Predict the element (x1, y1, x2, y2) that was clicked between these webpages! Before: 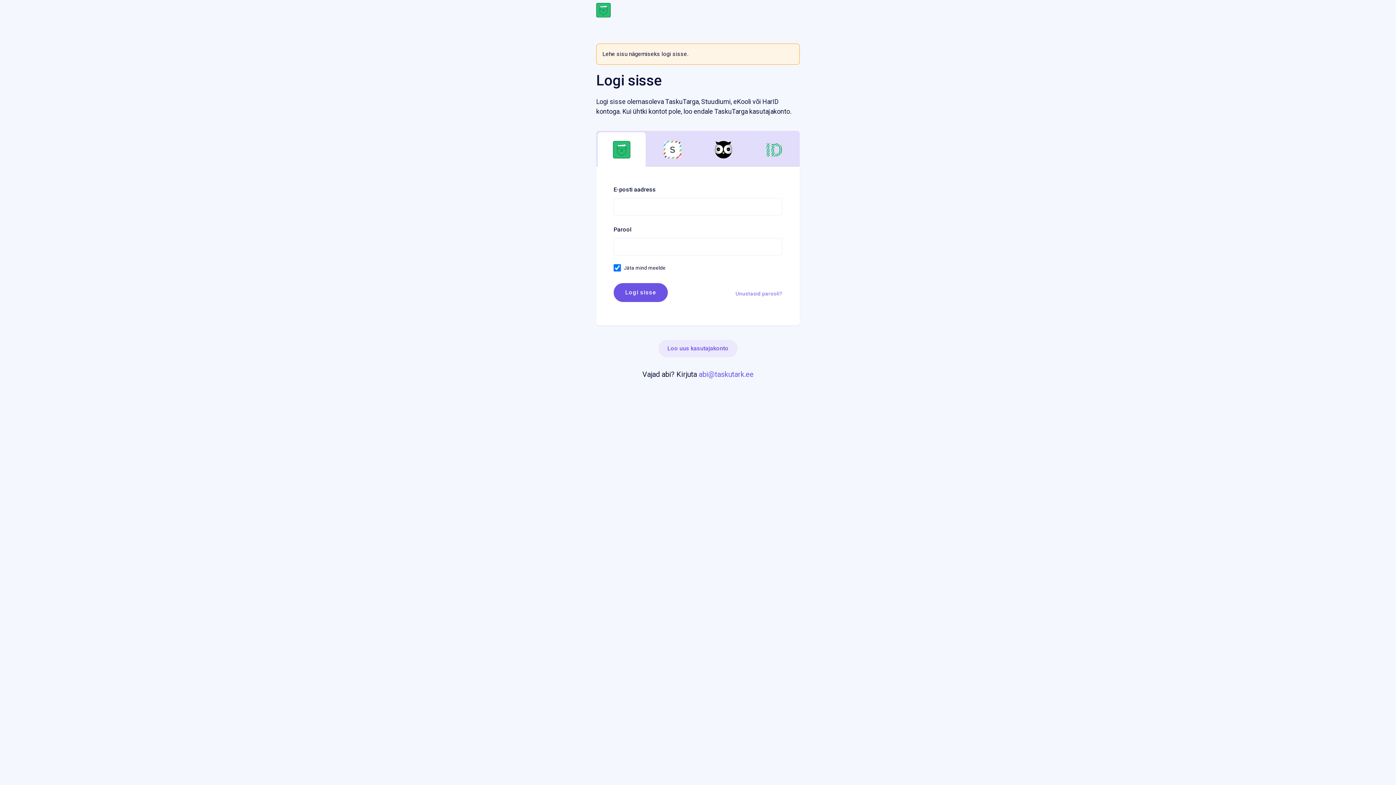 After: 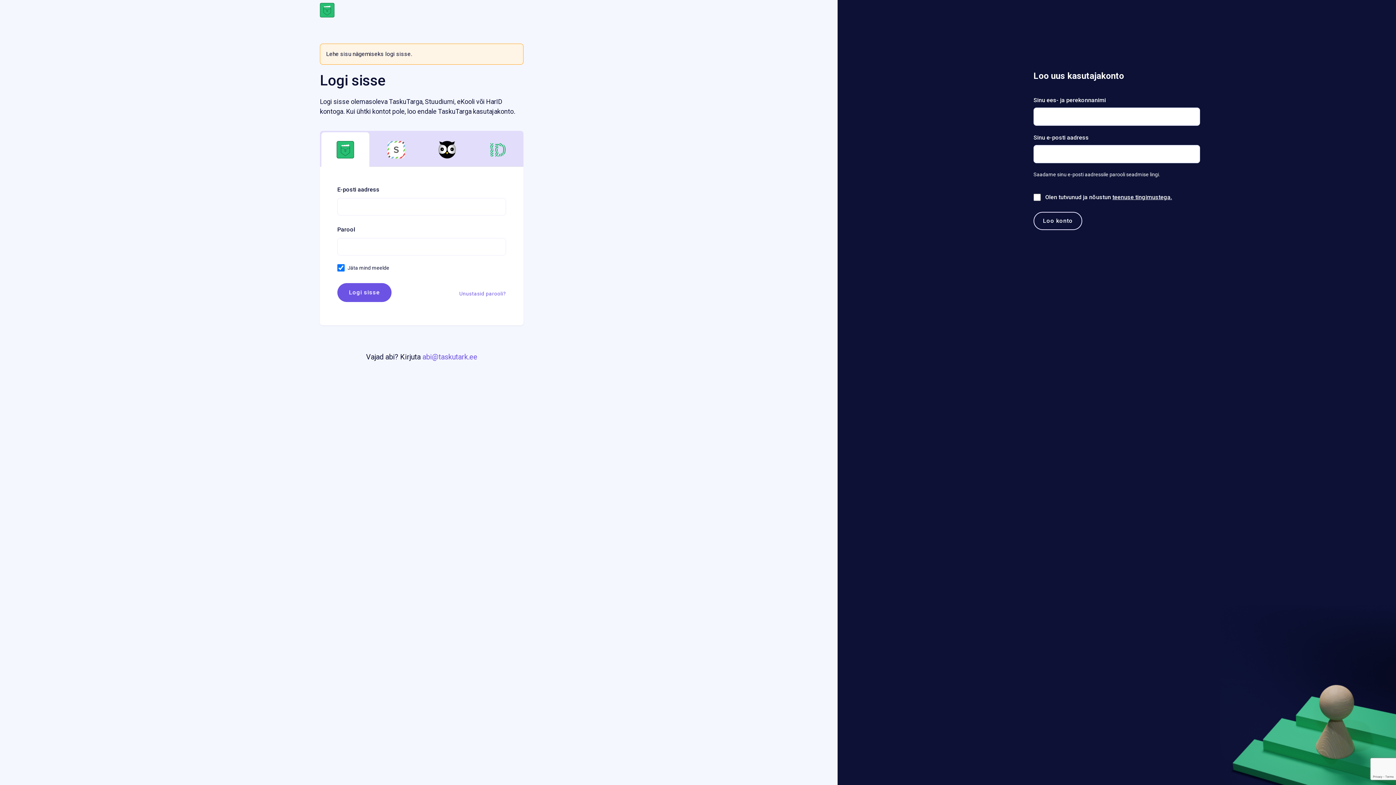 Action: bbox: (658, 340, 737, 357) label: Loo uus kasutajakonto